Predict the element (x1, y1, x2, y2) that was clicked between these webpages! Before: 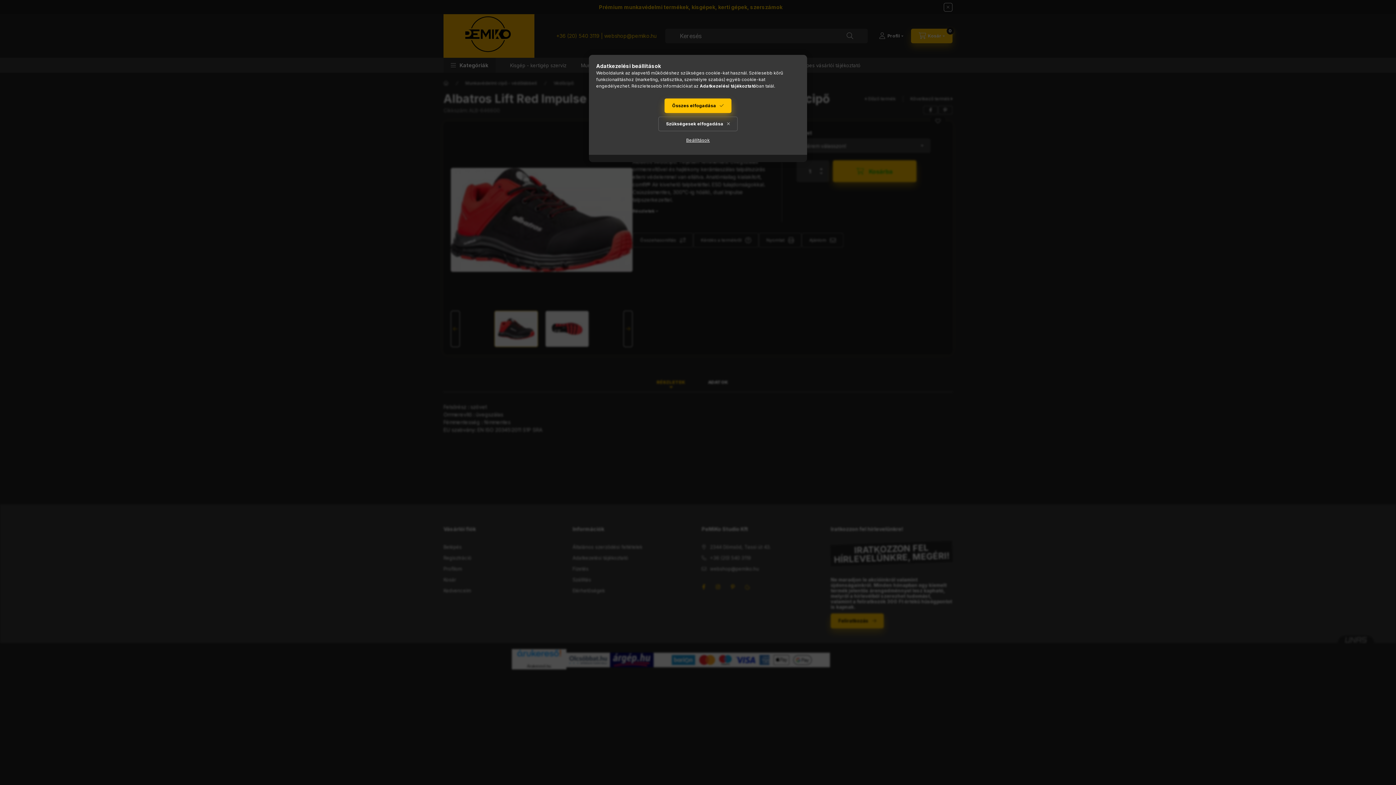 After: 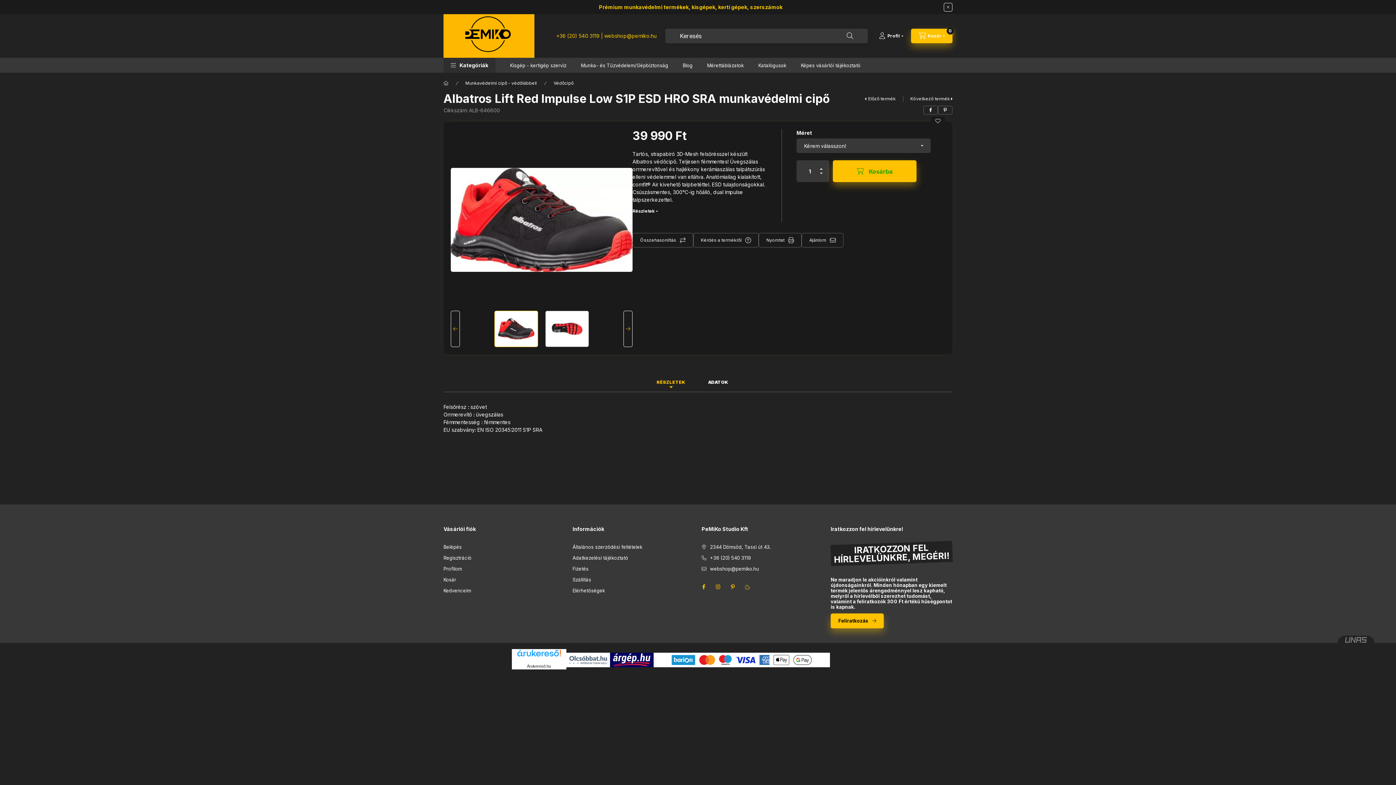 Action: bbox: (664, 98, 731, 113) label: Összes elfogadása